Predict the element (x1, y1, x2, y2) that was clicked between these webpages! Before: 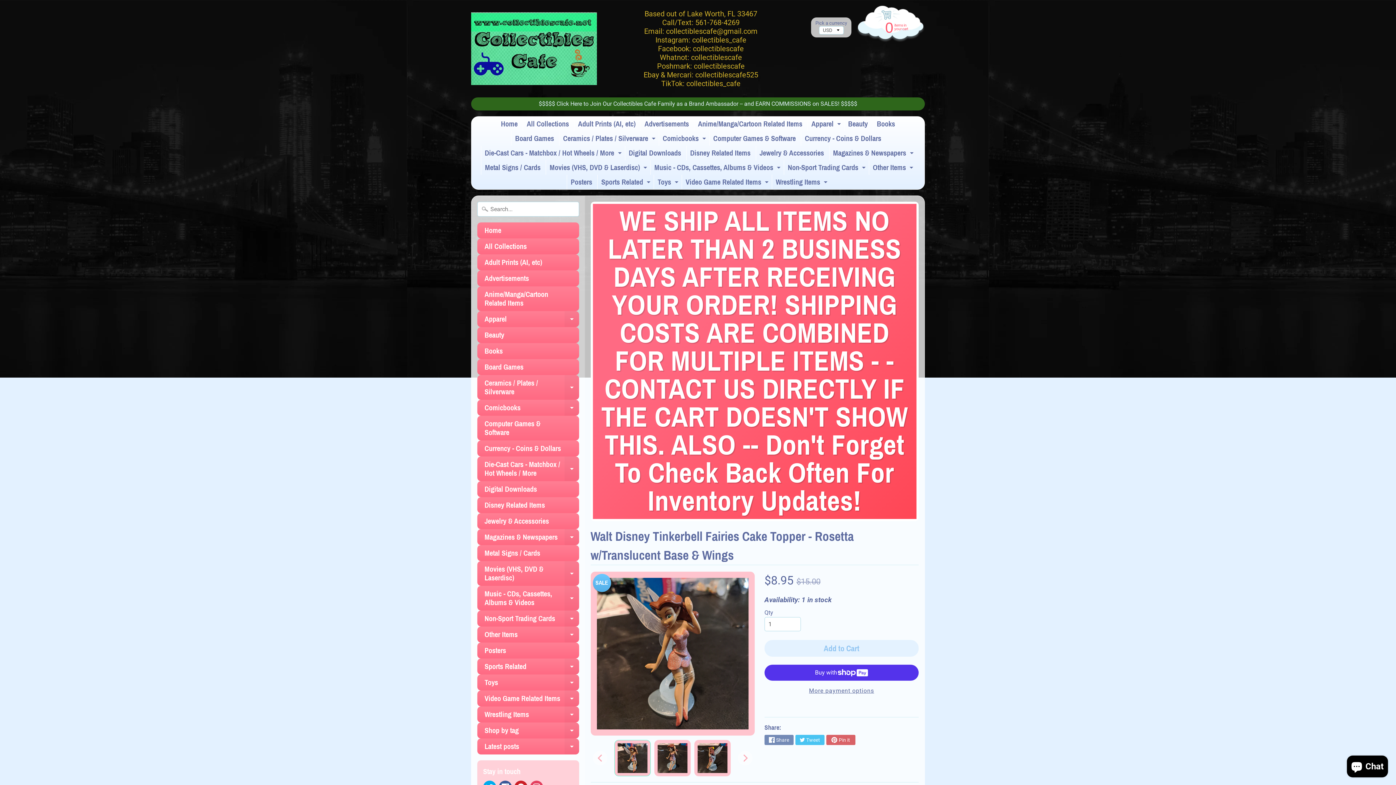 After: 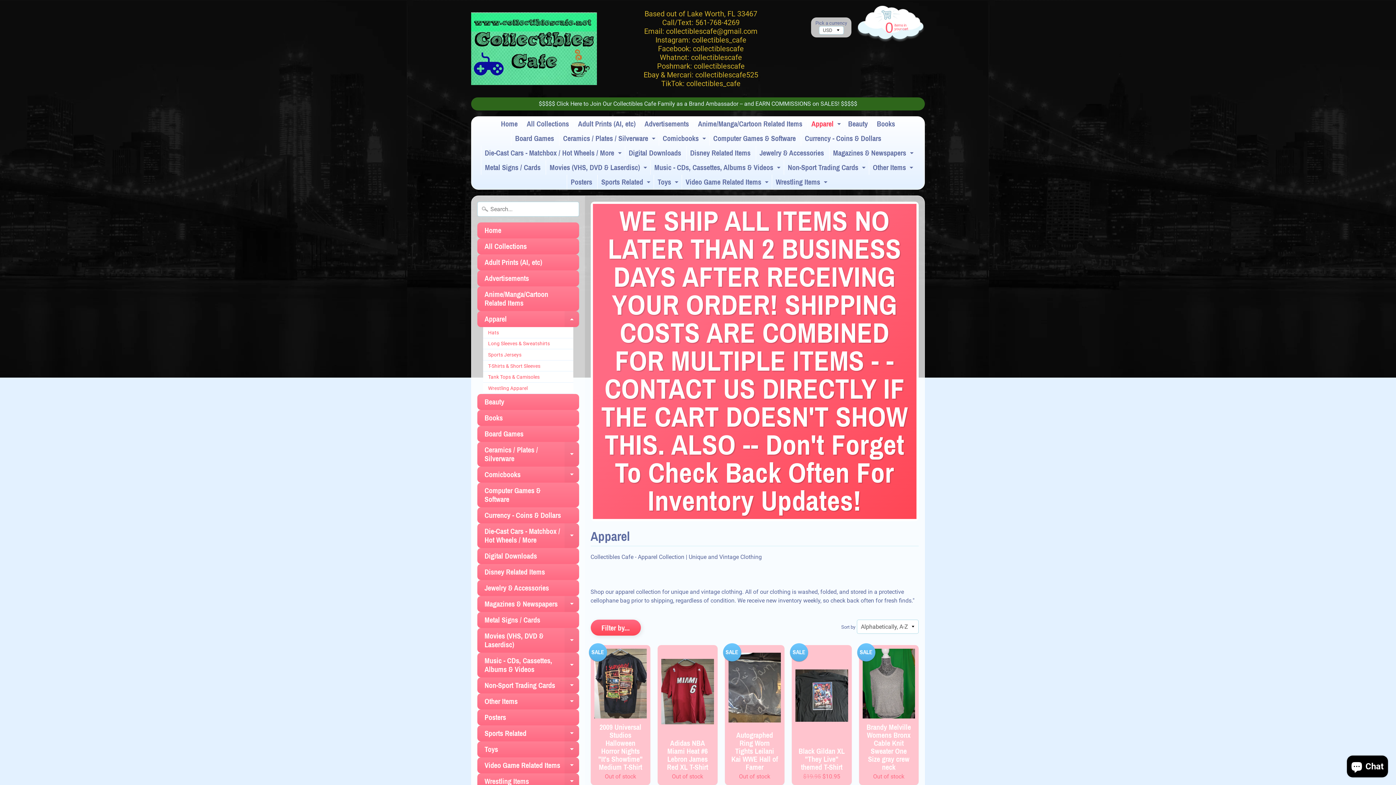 Action: bbox: (477, 311, 579, 327) label: Apparel
Expand child menu